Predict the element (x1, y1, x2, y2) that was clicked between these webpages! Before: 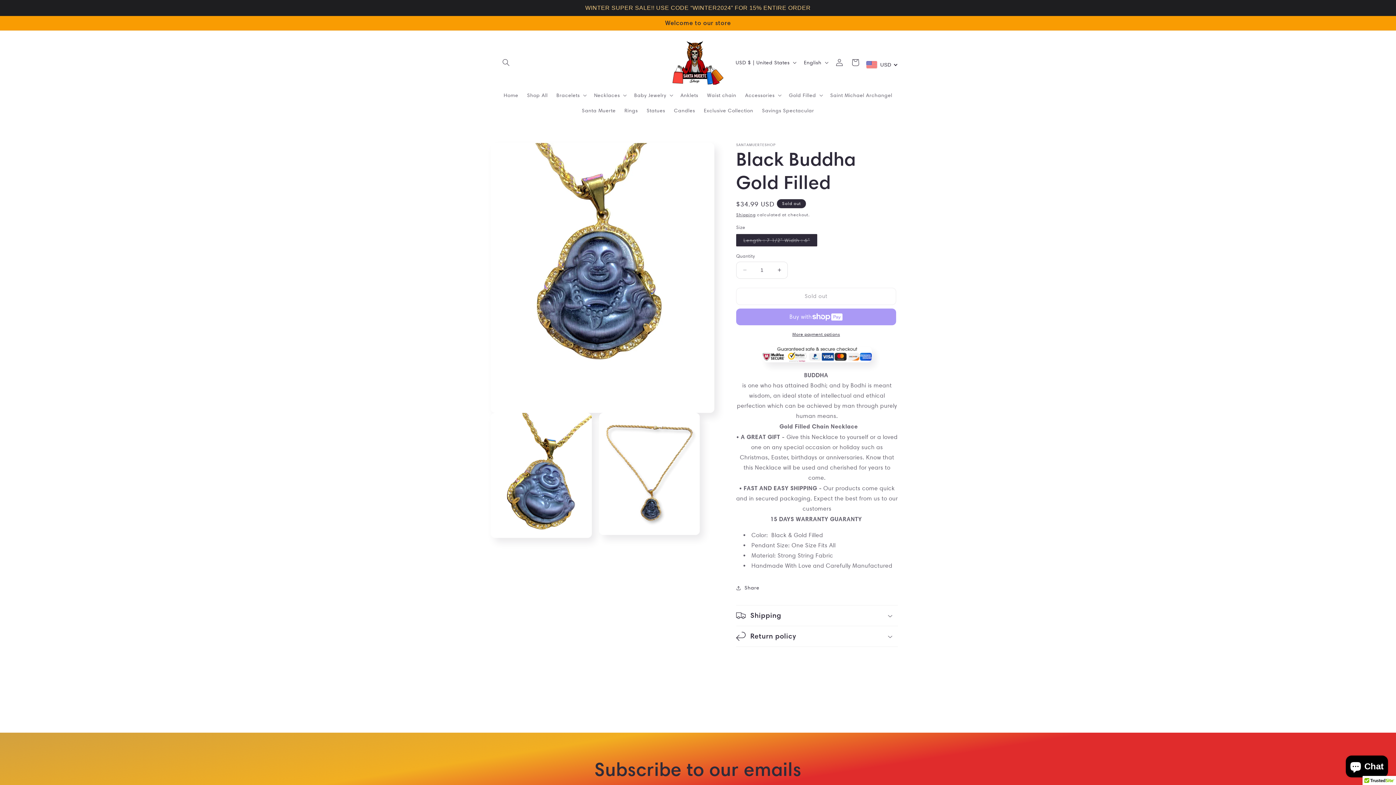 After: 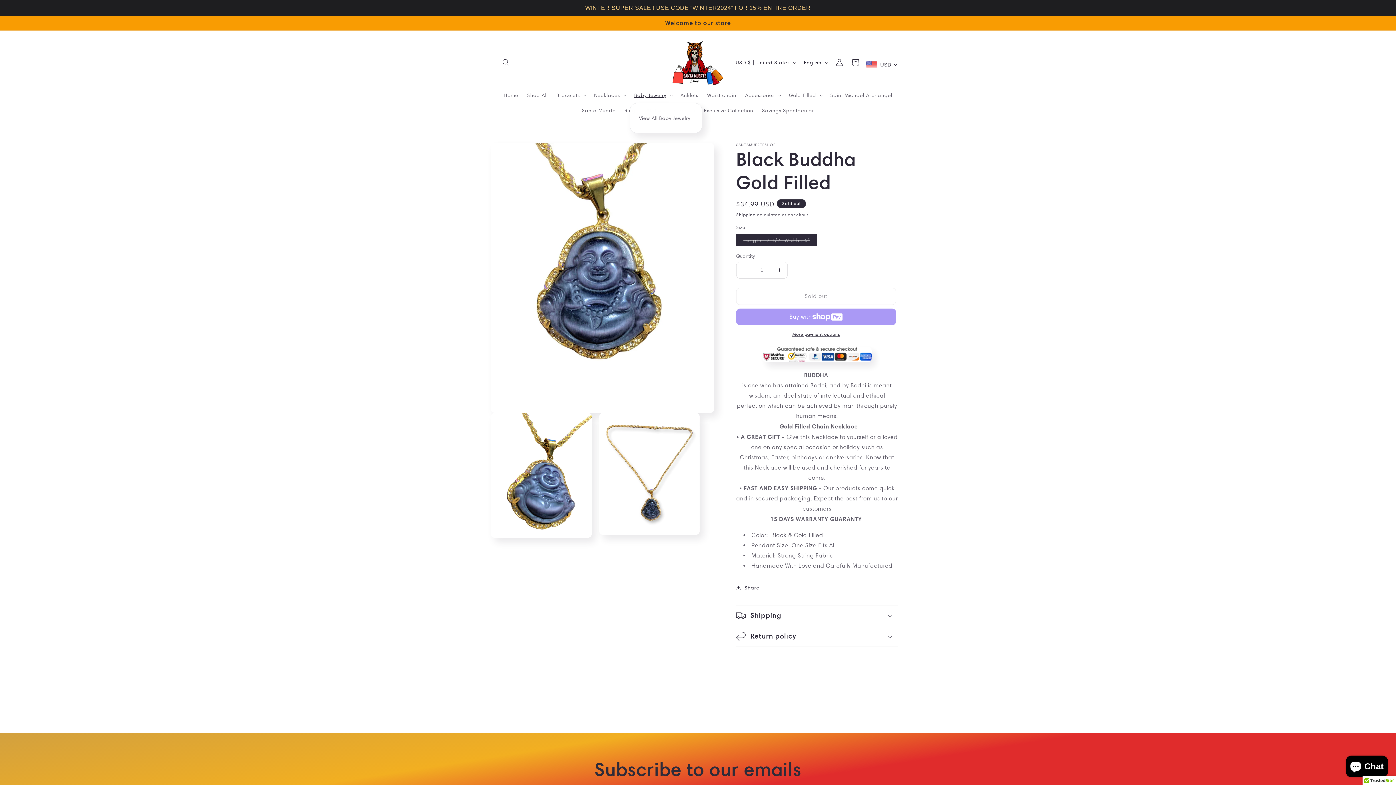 Action: bbox: (629, 87, 676, 102) label: Baby Jewelry